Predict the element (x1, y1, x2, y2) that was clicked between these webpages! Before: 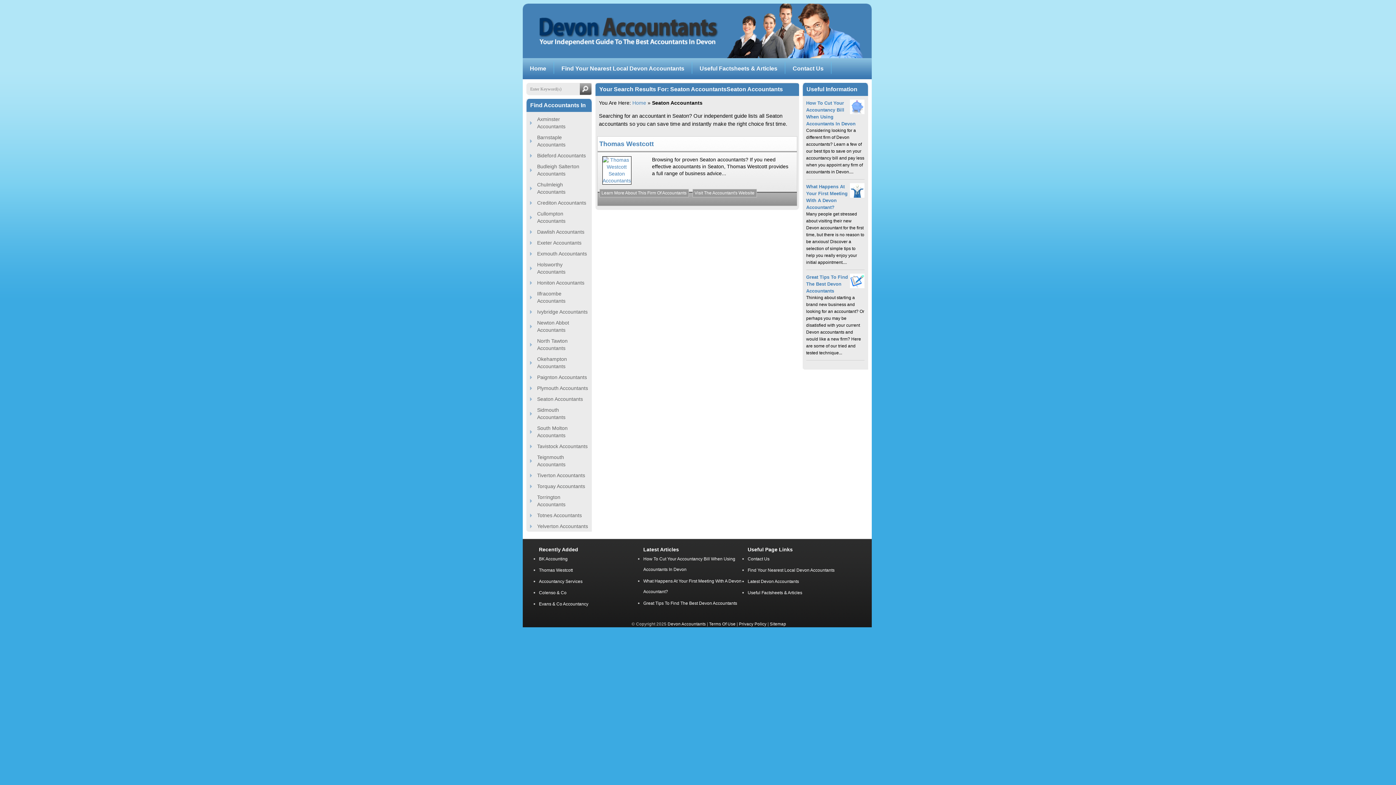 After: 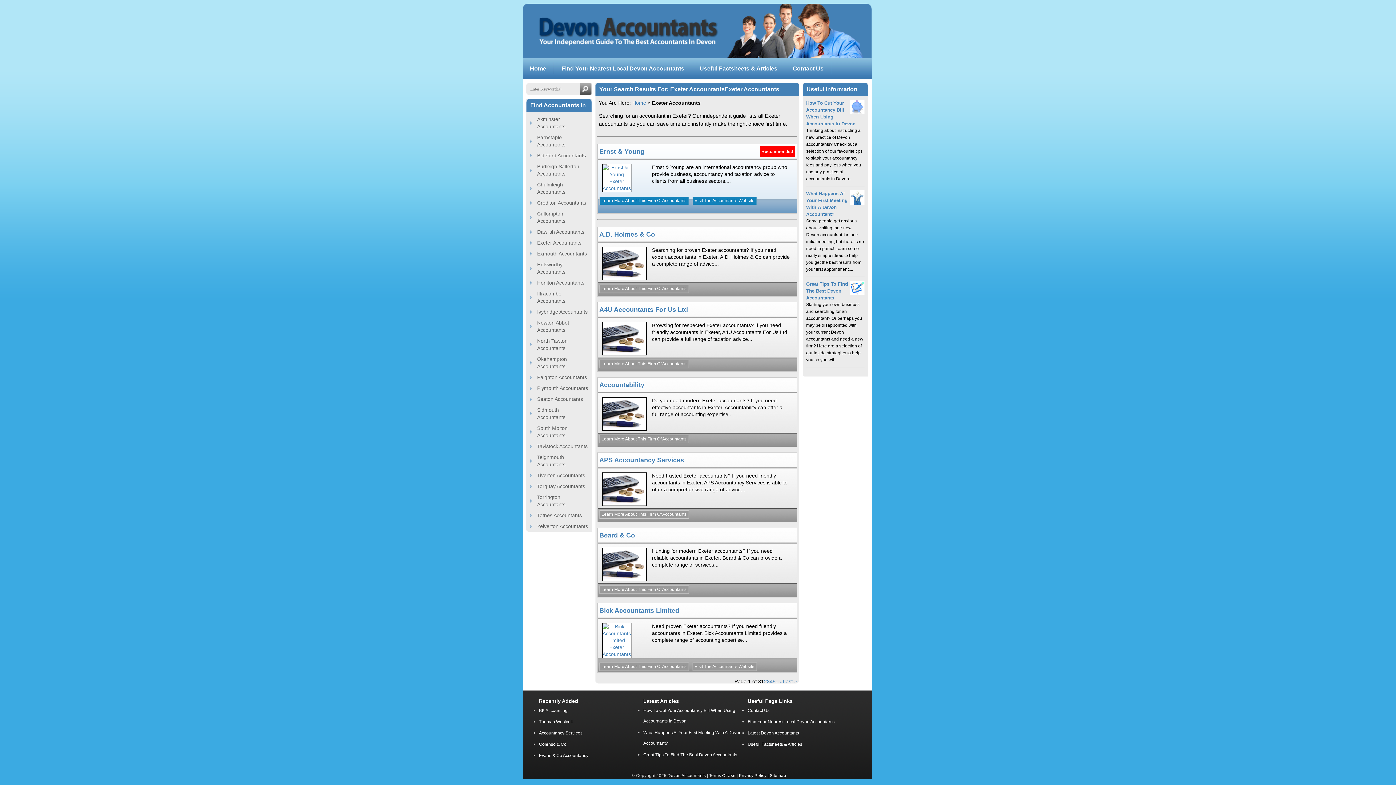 Action: label: Exeter Accountants bbox: (530, 239, 588, 246)